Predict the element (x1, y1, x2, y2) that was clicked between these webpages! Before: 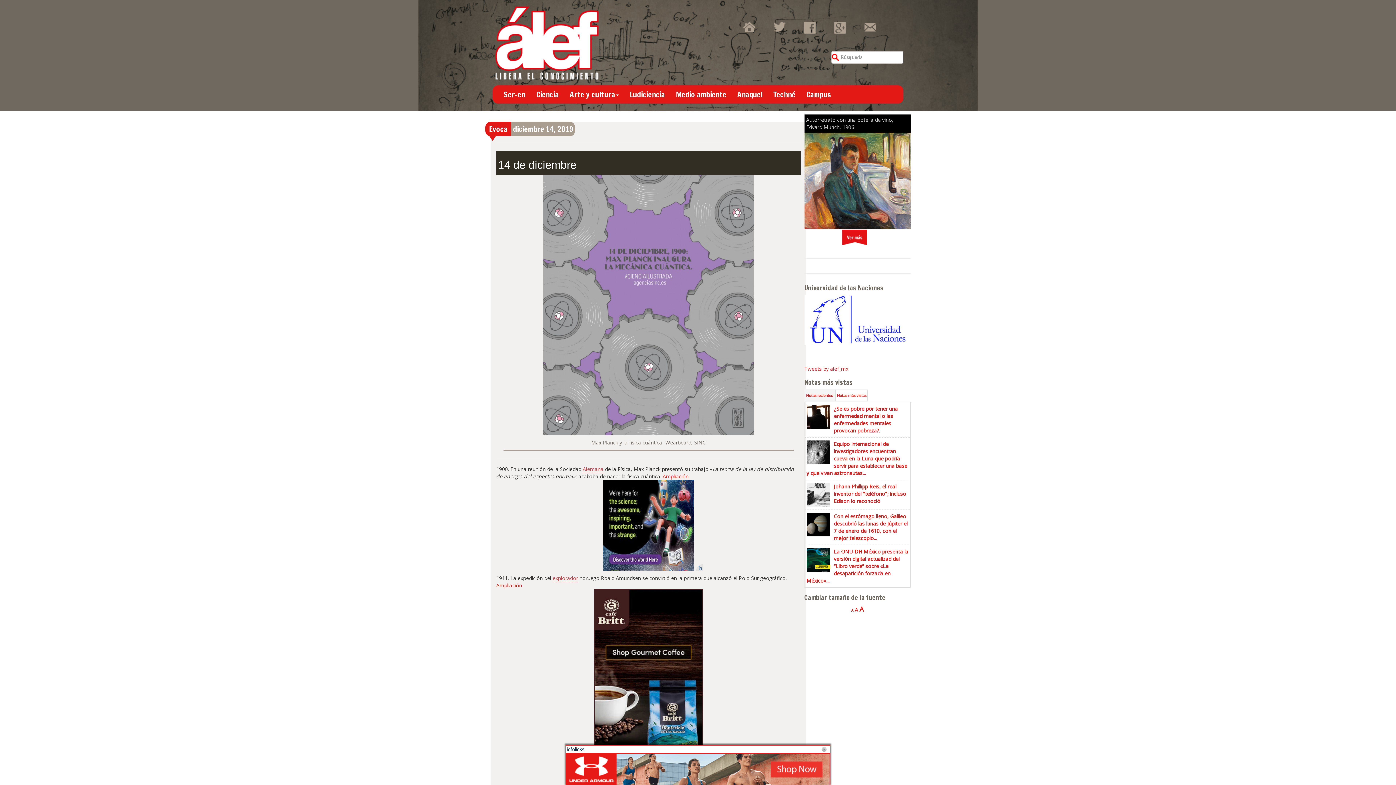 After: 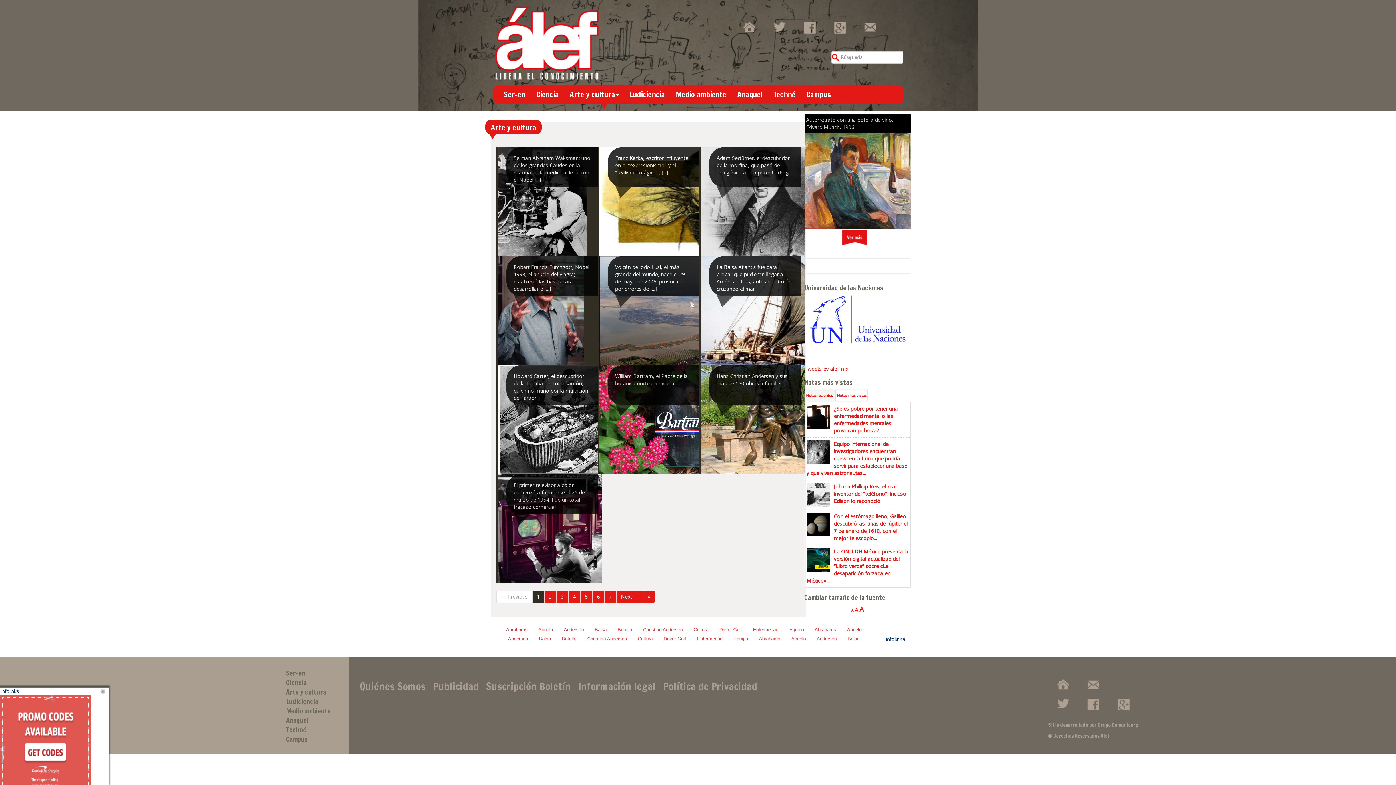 Action: bbox: (564, 85, 624, 103) label: Arte y cultura